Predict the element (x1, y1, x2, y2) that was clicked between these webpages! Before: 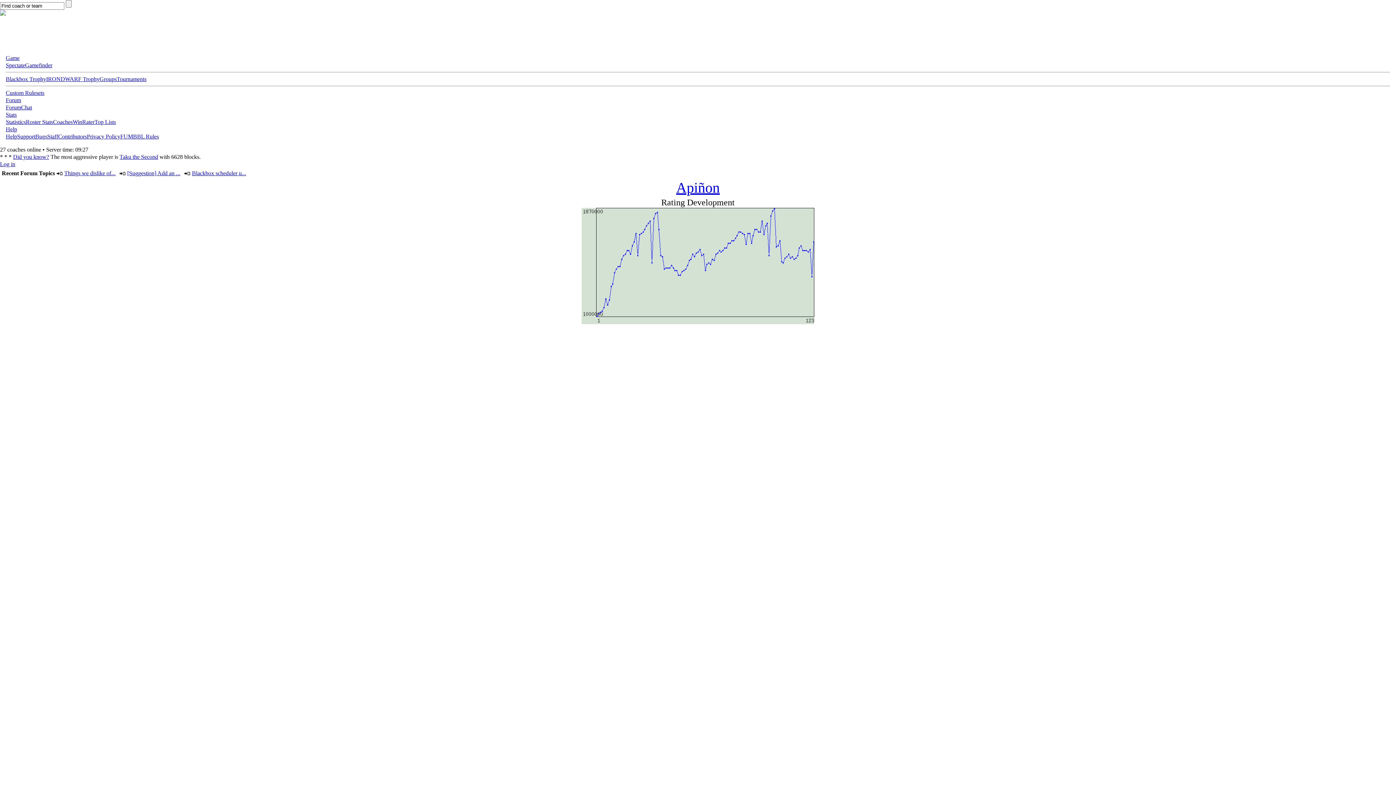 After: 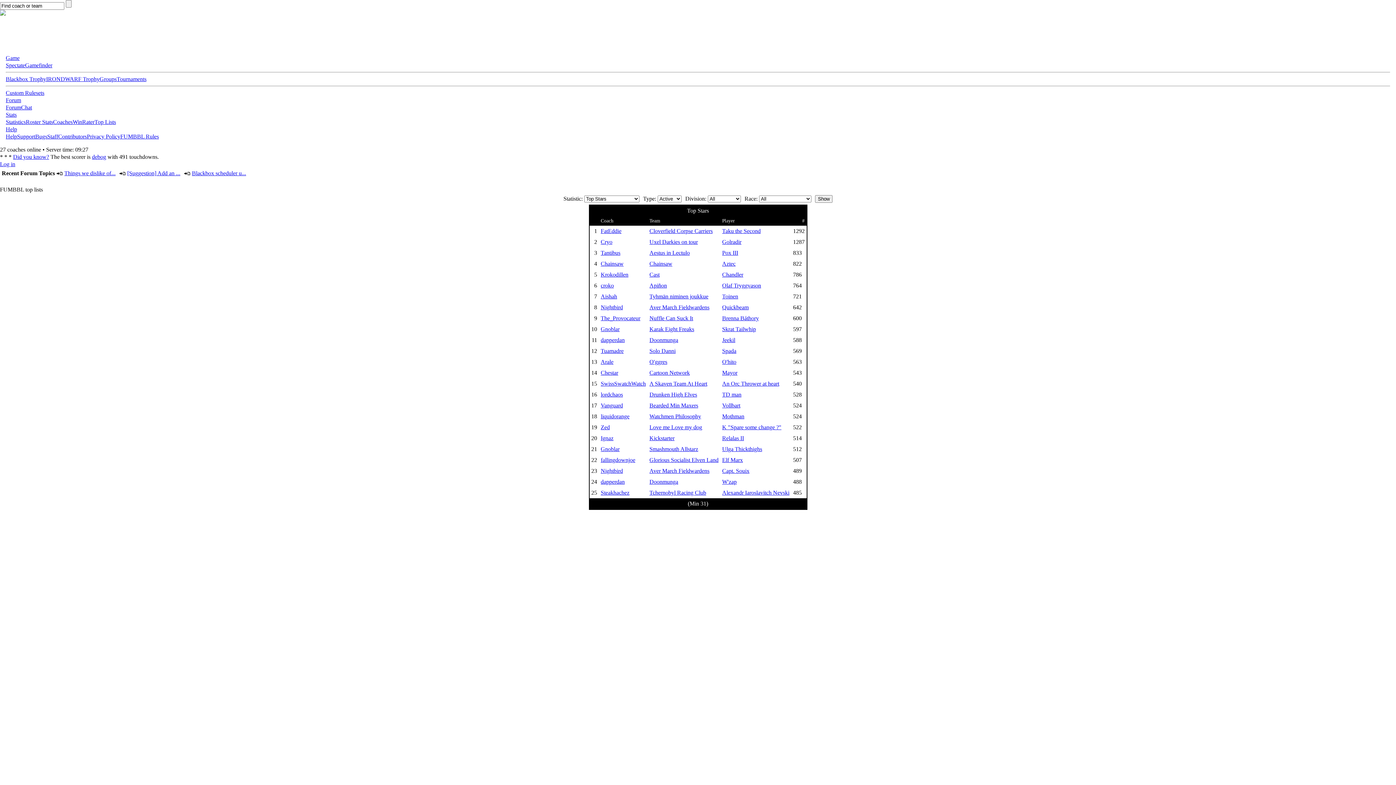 Action: bbox: (94, 118, 116, 125) label: Top Lists